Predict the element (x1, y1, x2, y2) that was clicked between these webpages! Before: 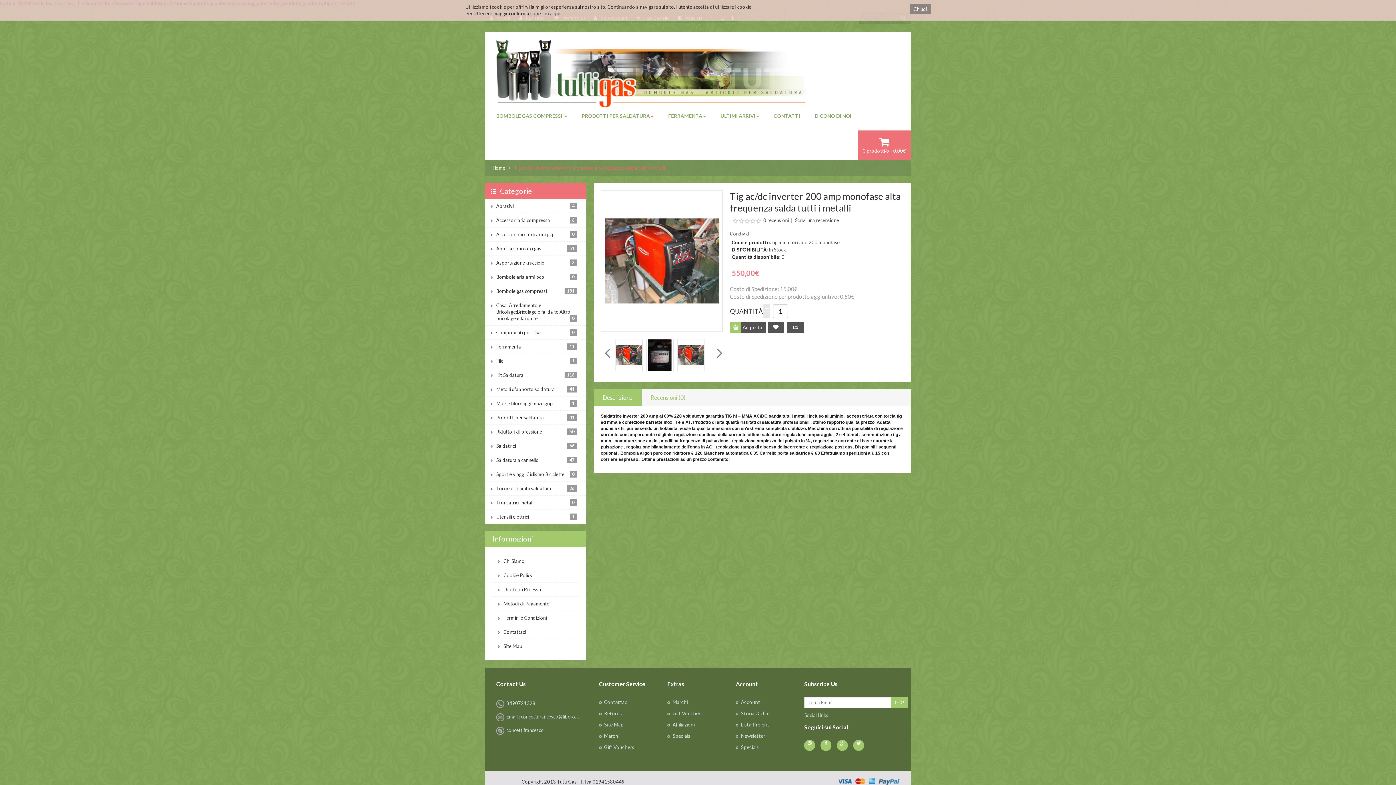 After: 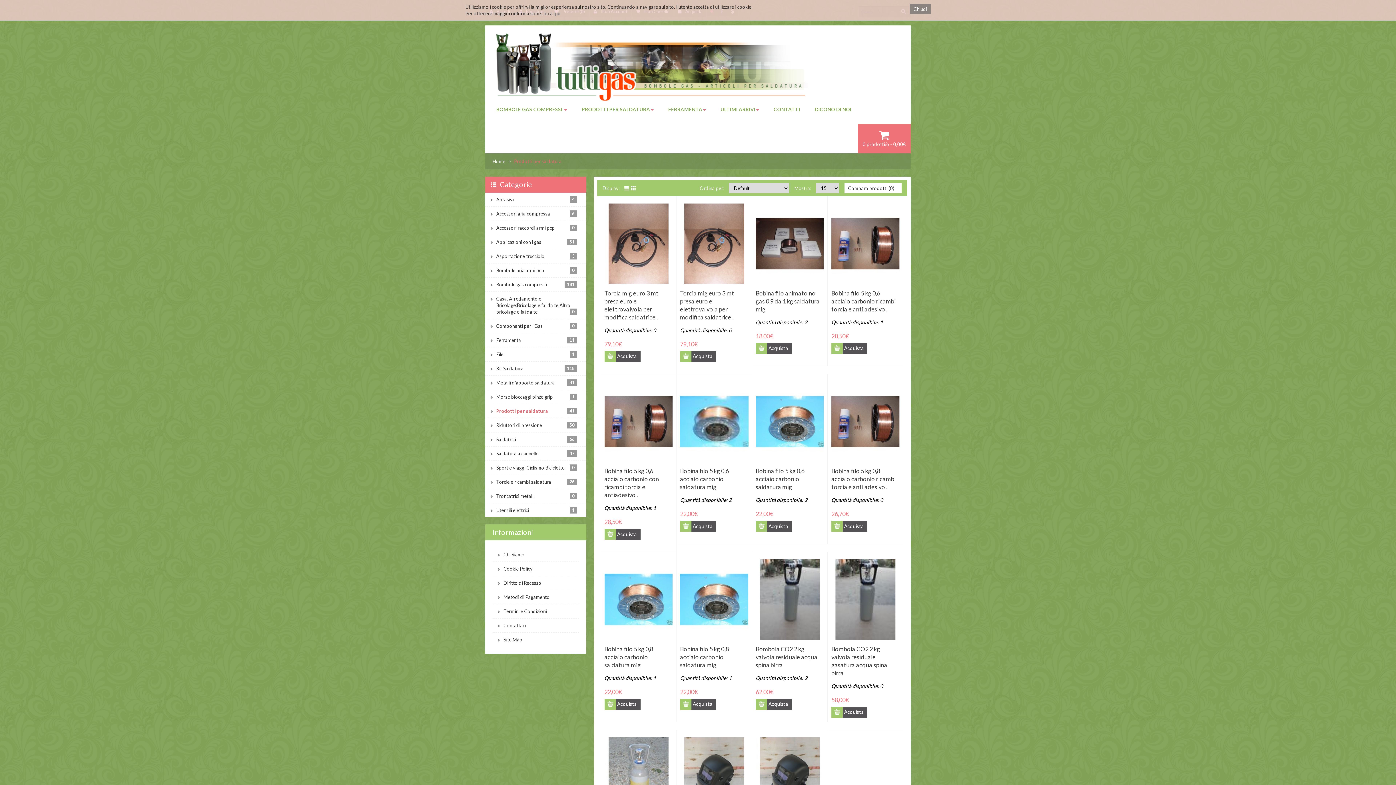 Action: bbox: (574, 101, 661, 130) label: PRODOTTI PER SALDATURA